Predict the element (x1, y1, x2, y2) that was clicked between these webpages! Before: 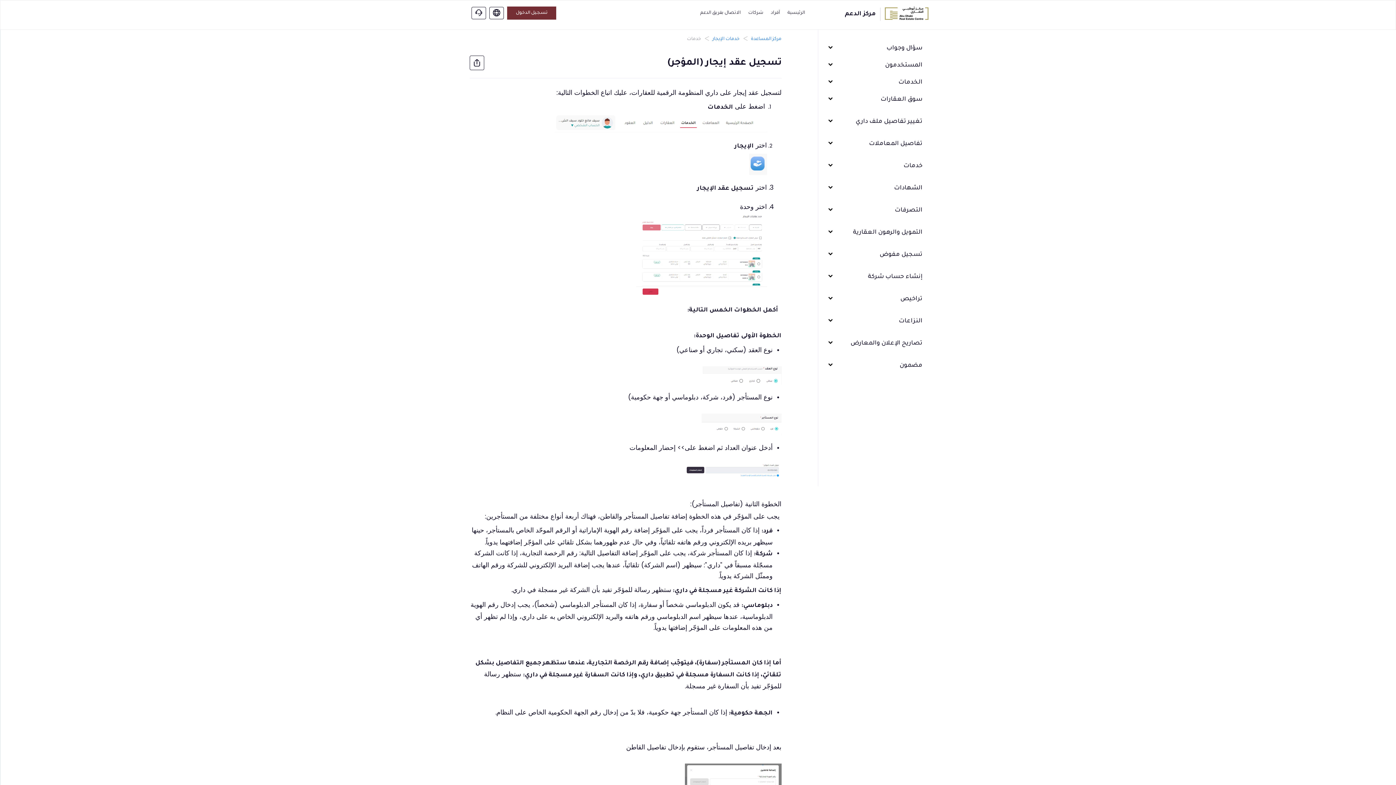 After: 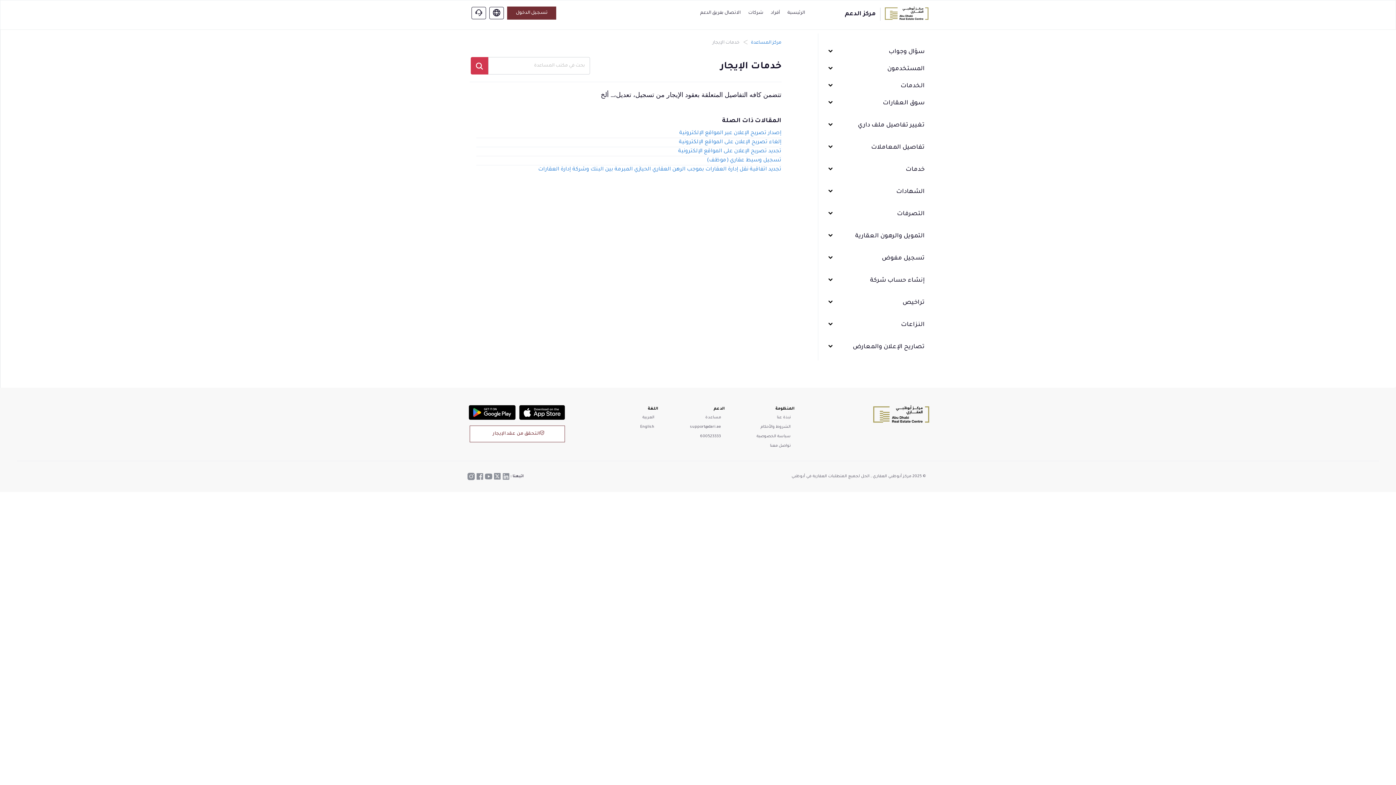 Action: label: خدمات الإيجار bbox: (712, 35, 748, 43)